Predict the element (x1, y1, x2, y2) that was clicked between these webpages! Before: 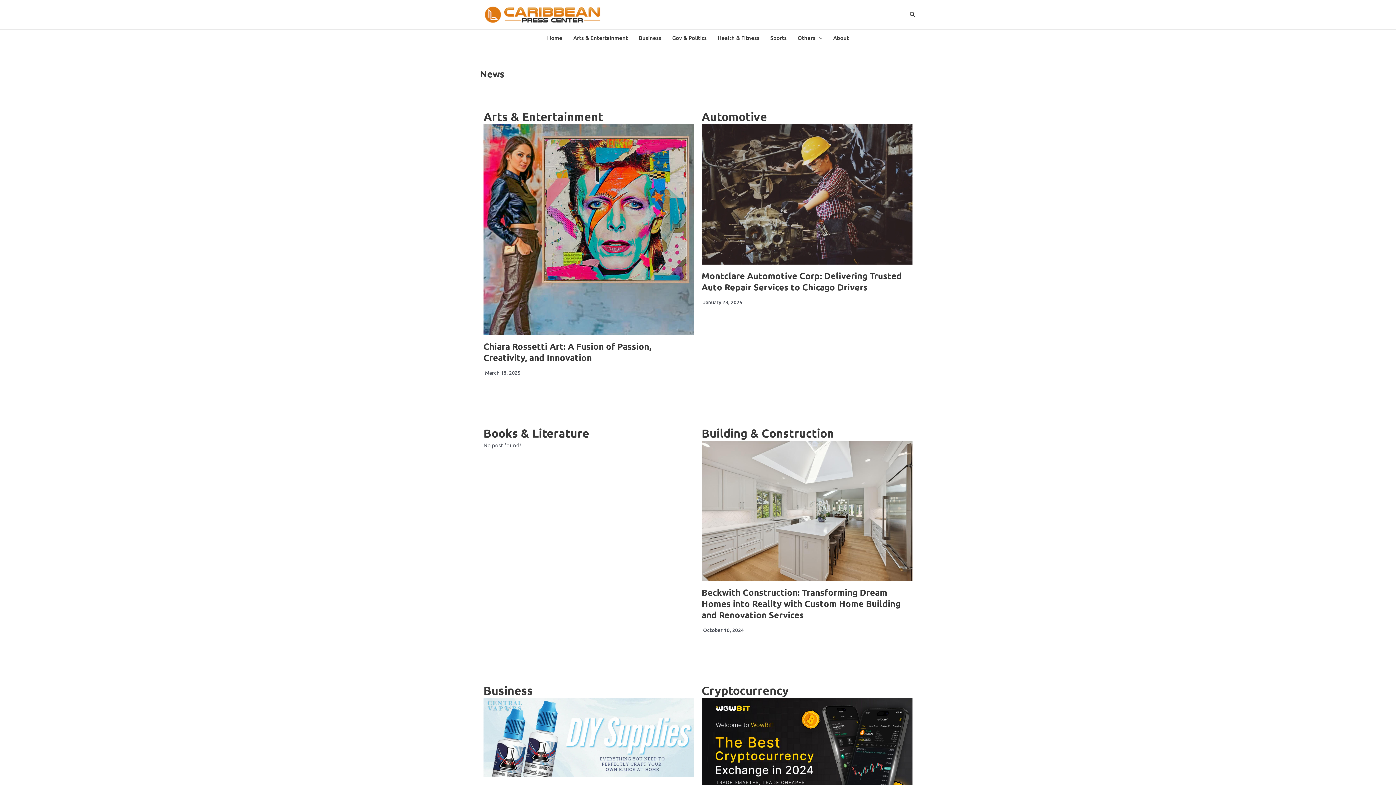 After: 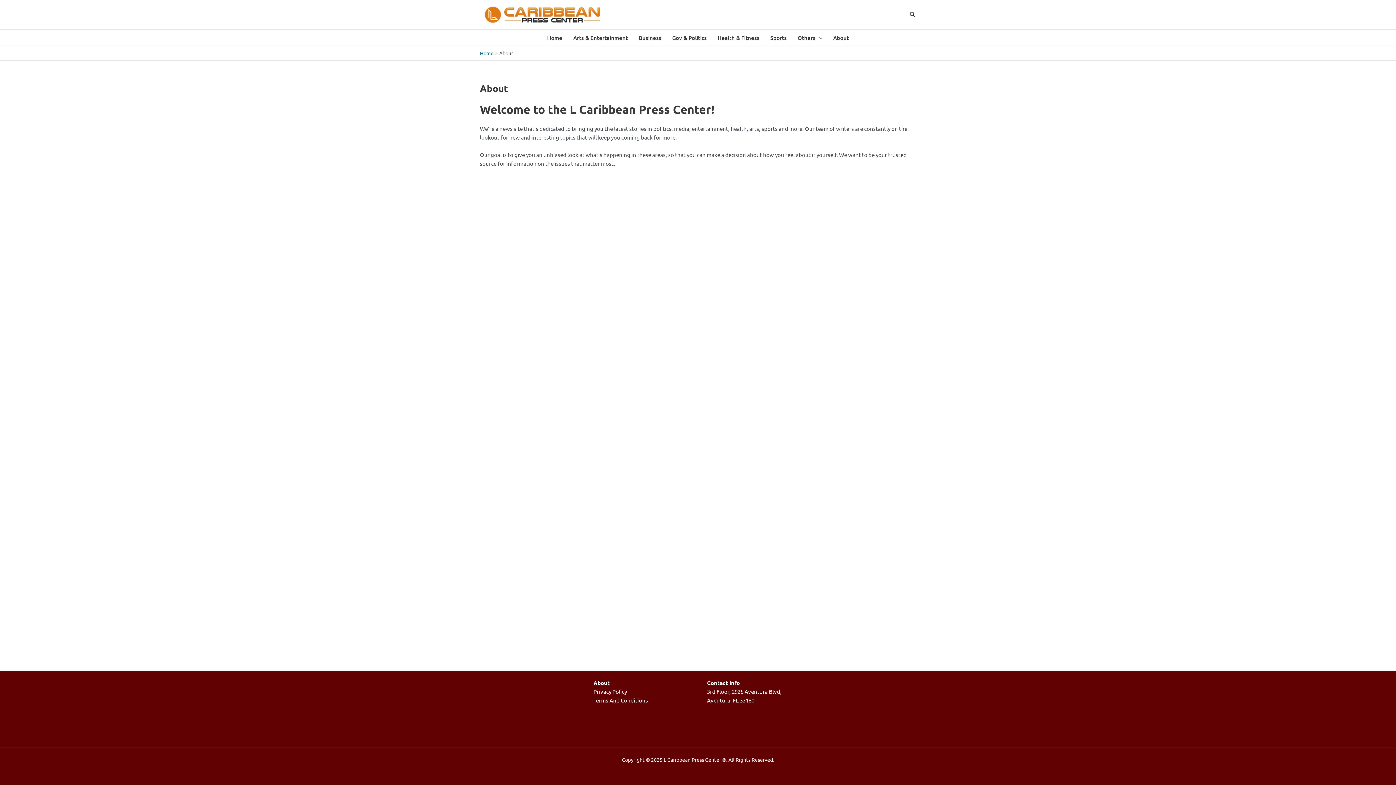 Action: label: About bbox: (828, 29, 854, 45)